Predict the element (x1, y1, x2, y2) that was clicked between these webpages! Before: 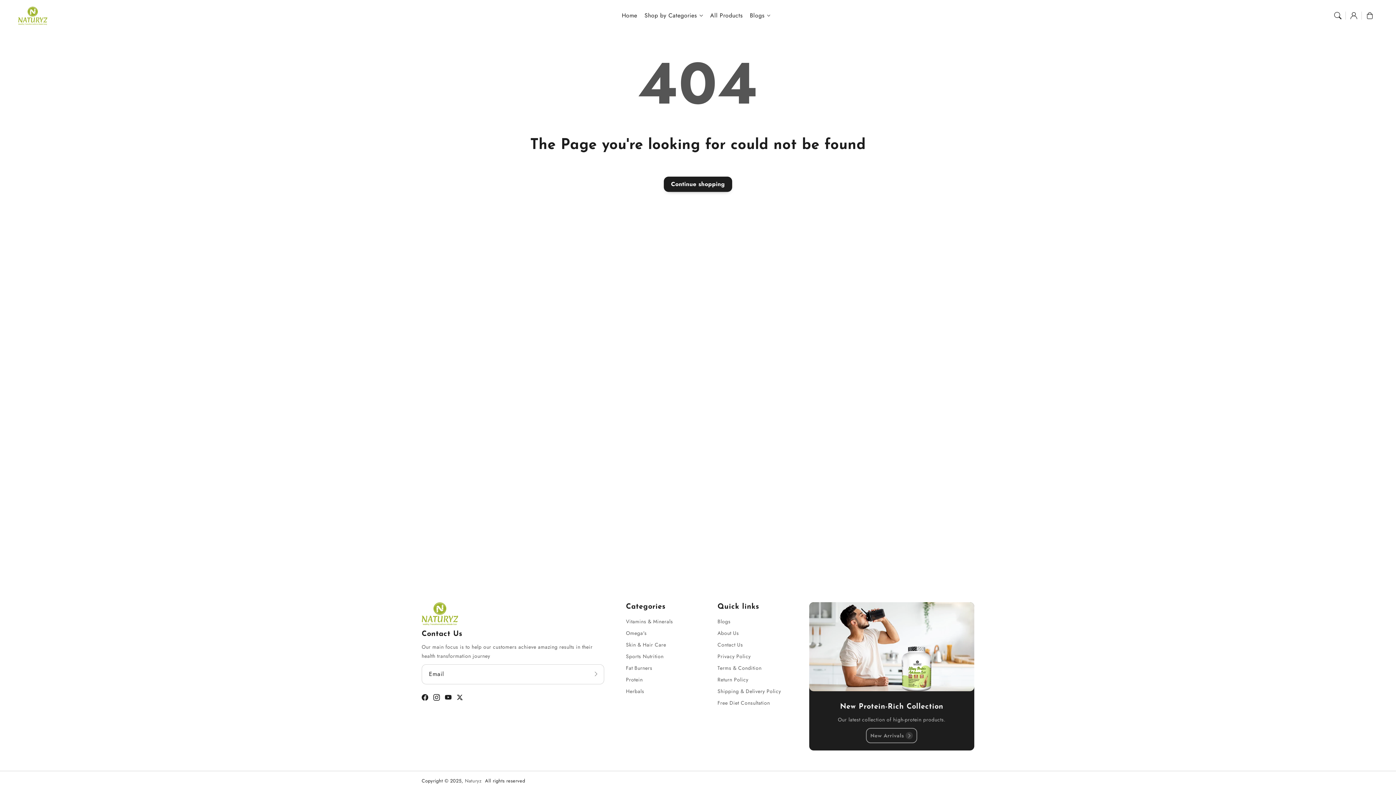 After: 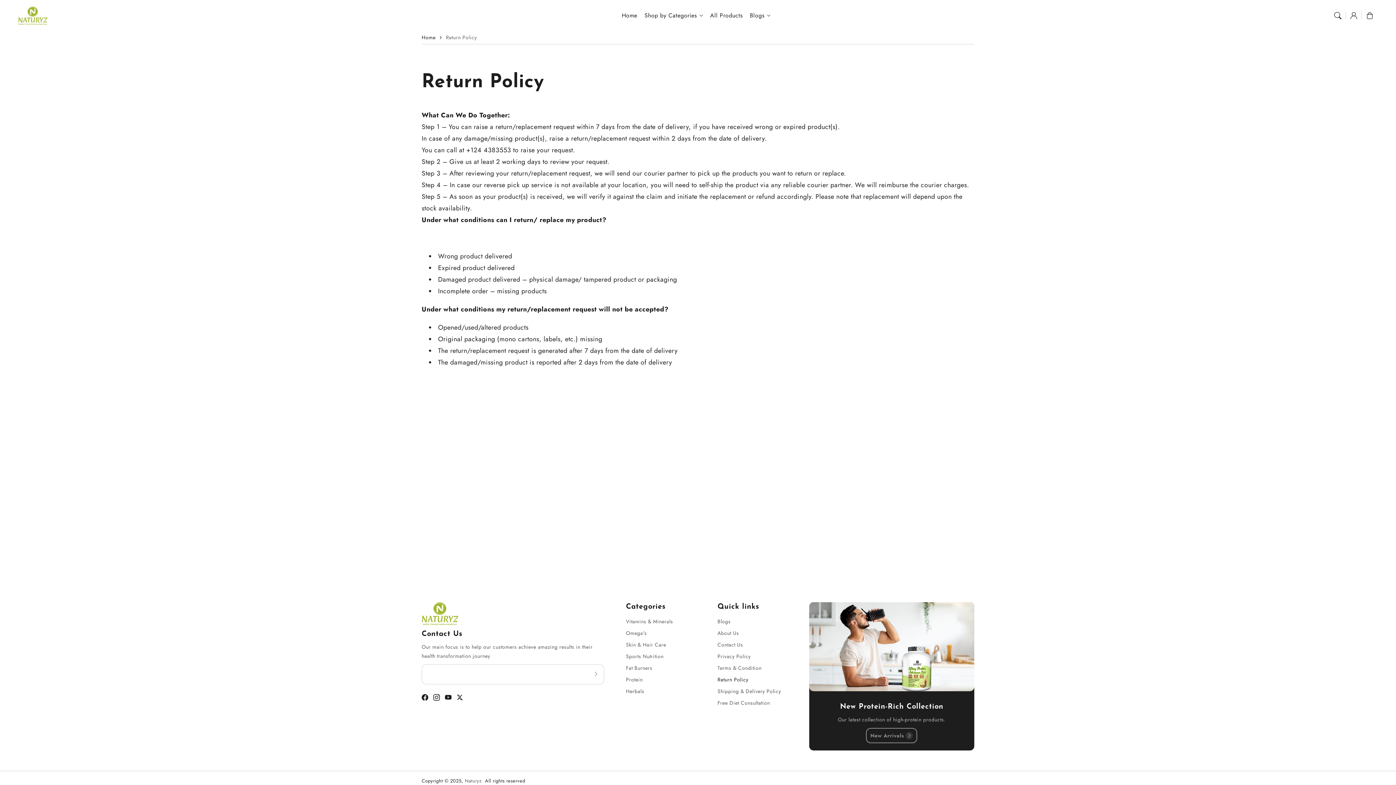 Action: bbox: (717, 675, 748, 684) label: Return Policy